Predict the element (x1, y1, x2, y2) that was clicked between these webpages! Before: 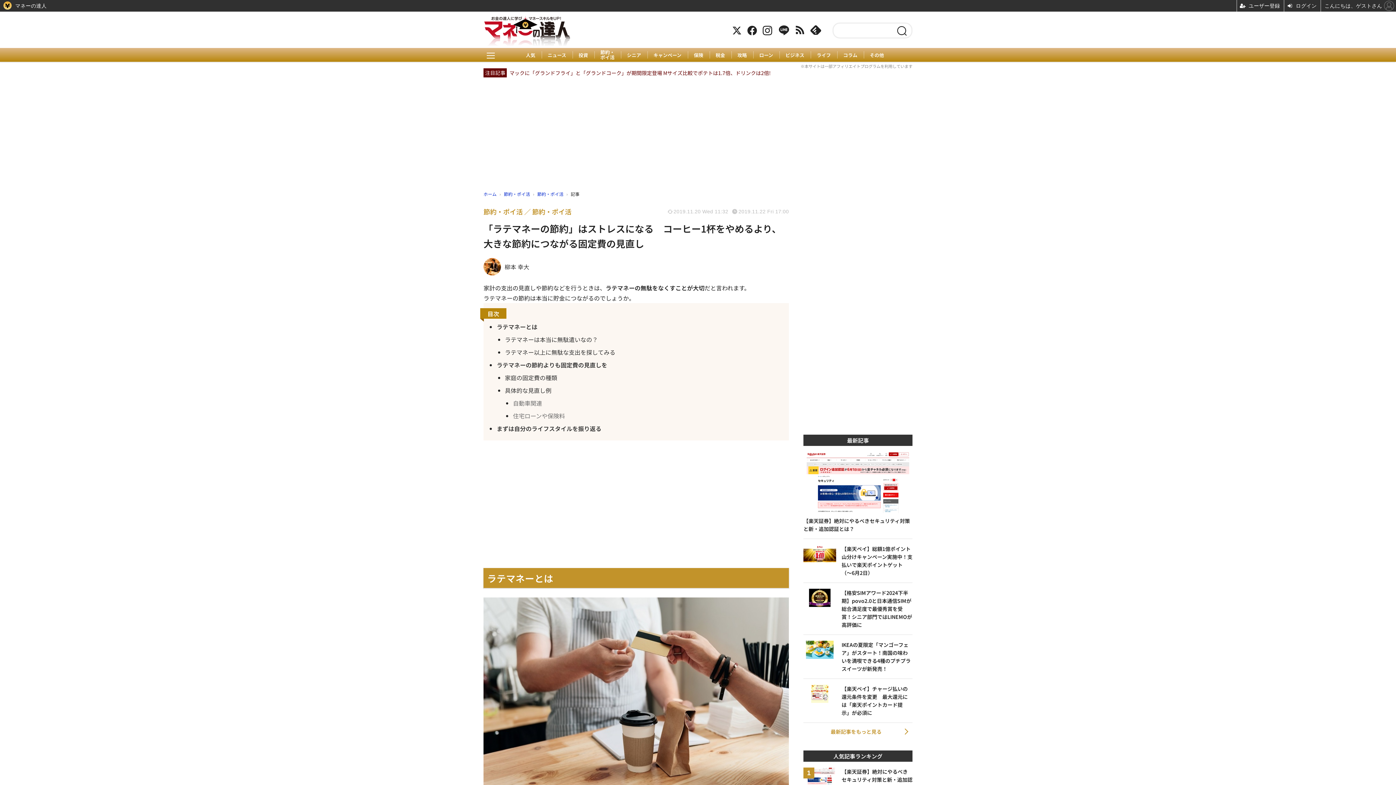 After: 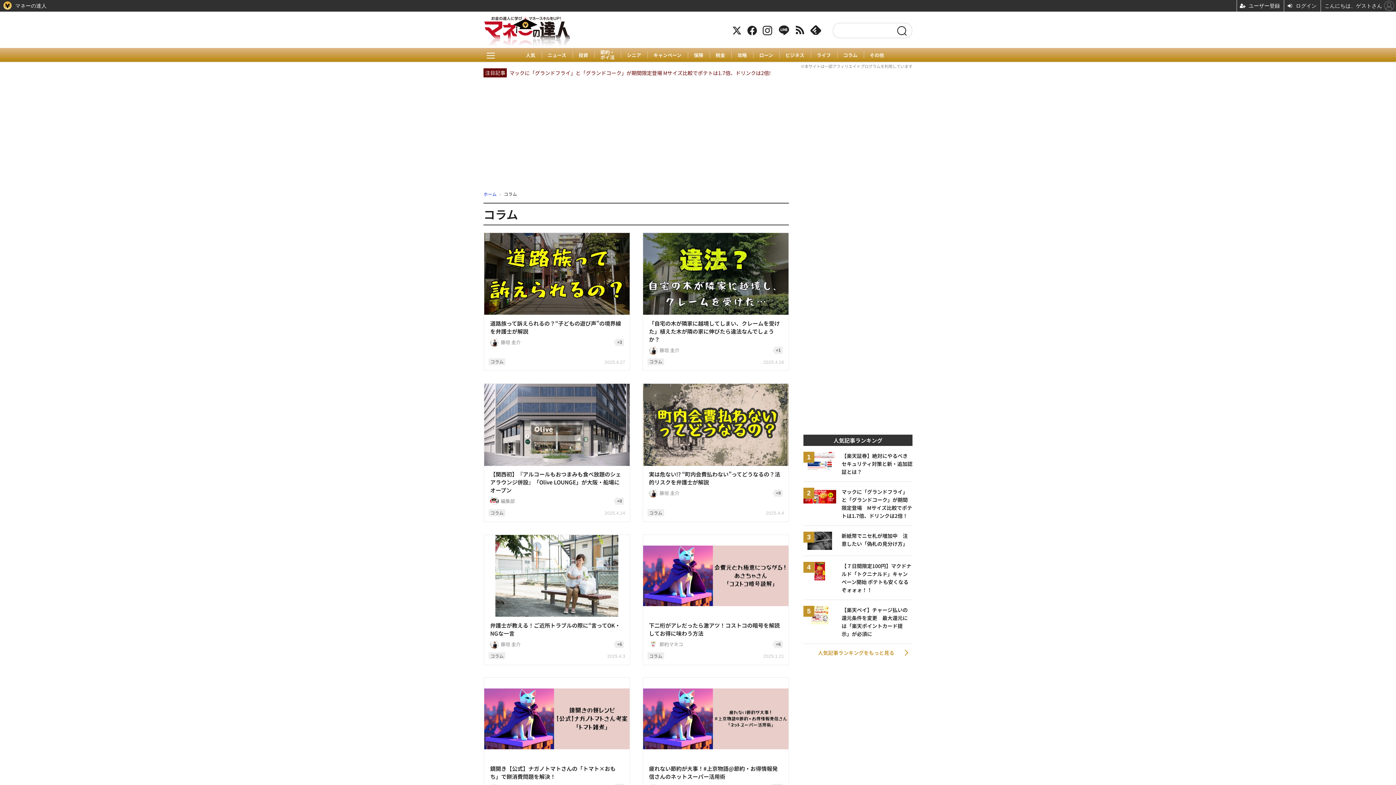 Action: label: コラム bbox: (843, 52, 857, 57)